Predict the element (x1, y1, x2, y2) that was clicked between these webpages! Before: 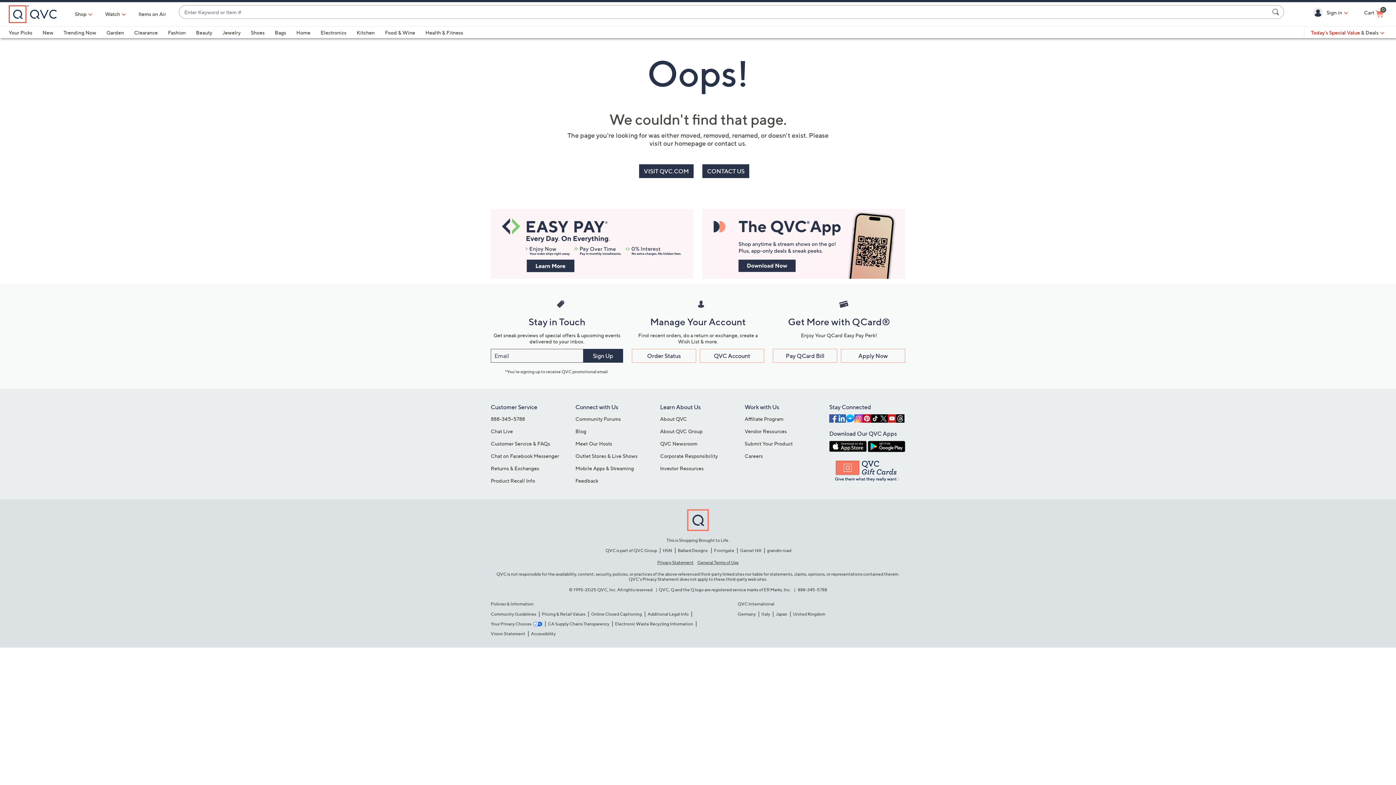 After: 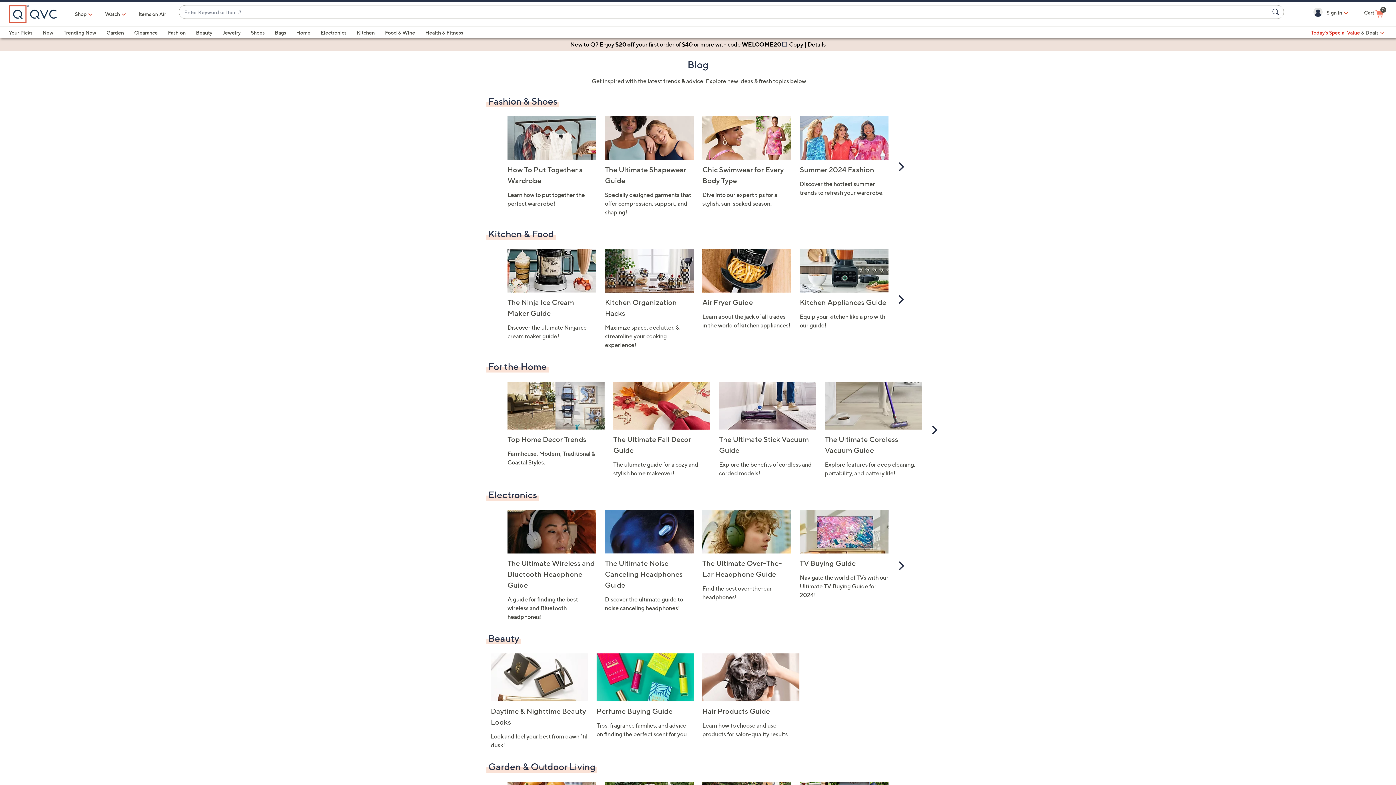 Action: label: Blog bbox: (575, 428, 586, 434)